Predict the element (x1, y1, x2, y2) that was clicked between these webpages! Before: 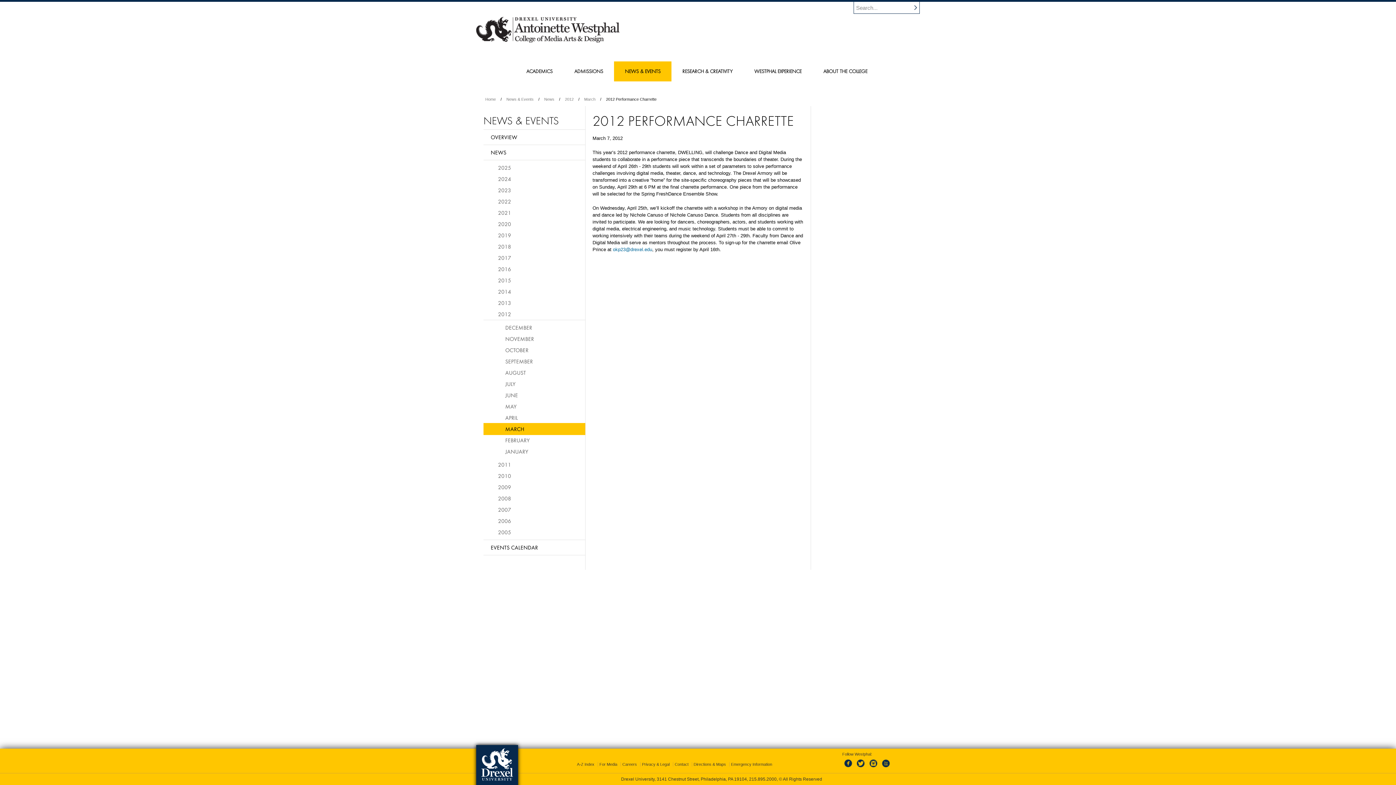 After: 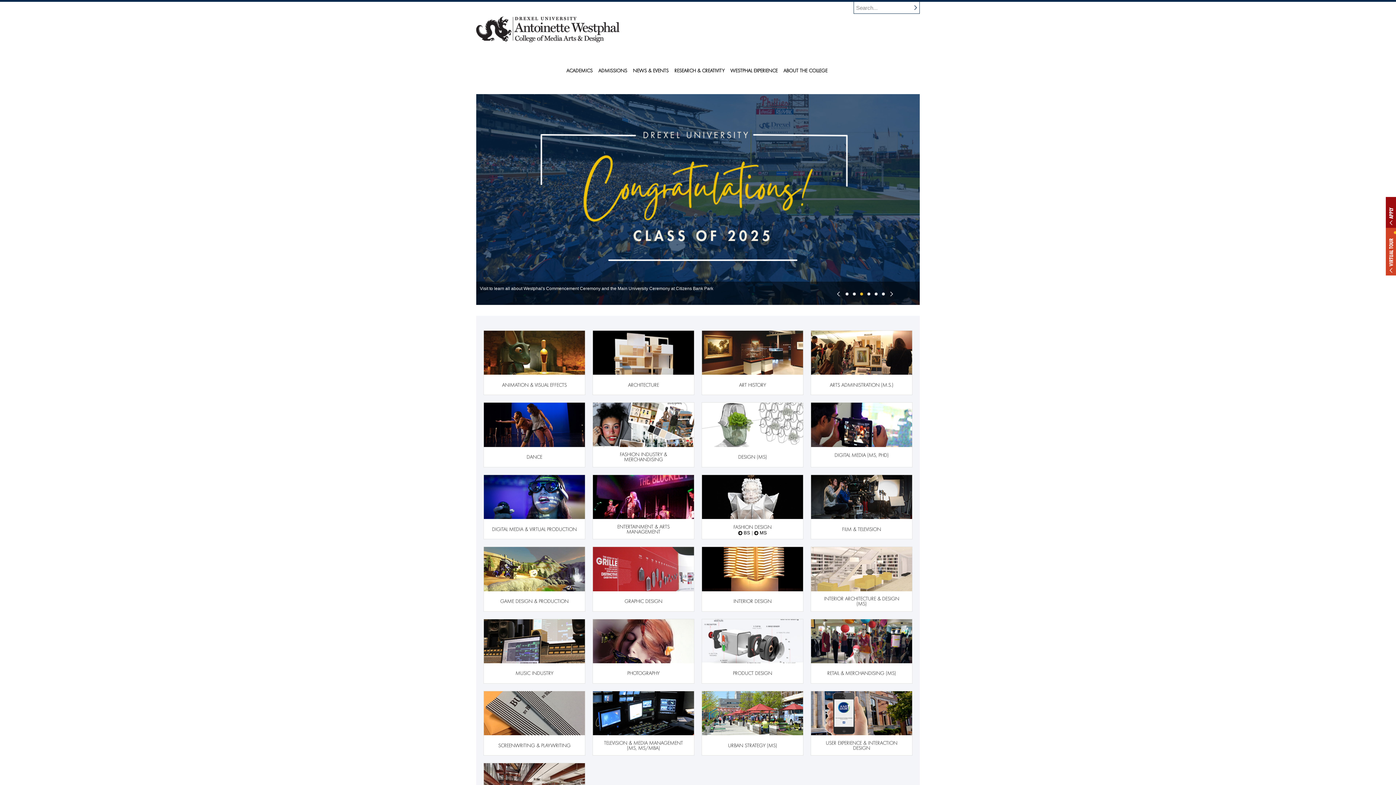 Action: label: WESTPHAL COLLEGE OF MEDIA ARTS & DESIGN bbox: (476, 38, 619, 46)